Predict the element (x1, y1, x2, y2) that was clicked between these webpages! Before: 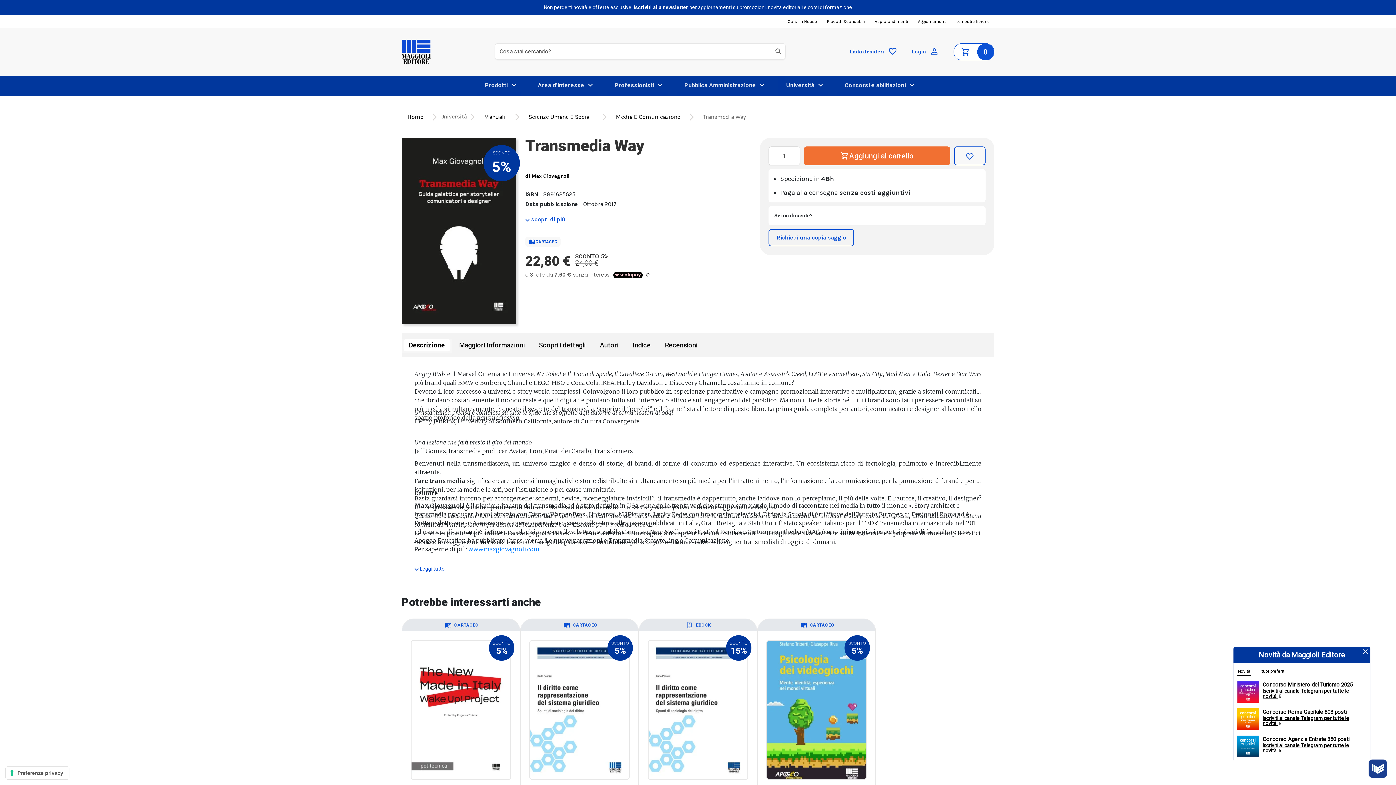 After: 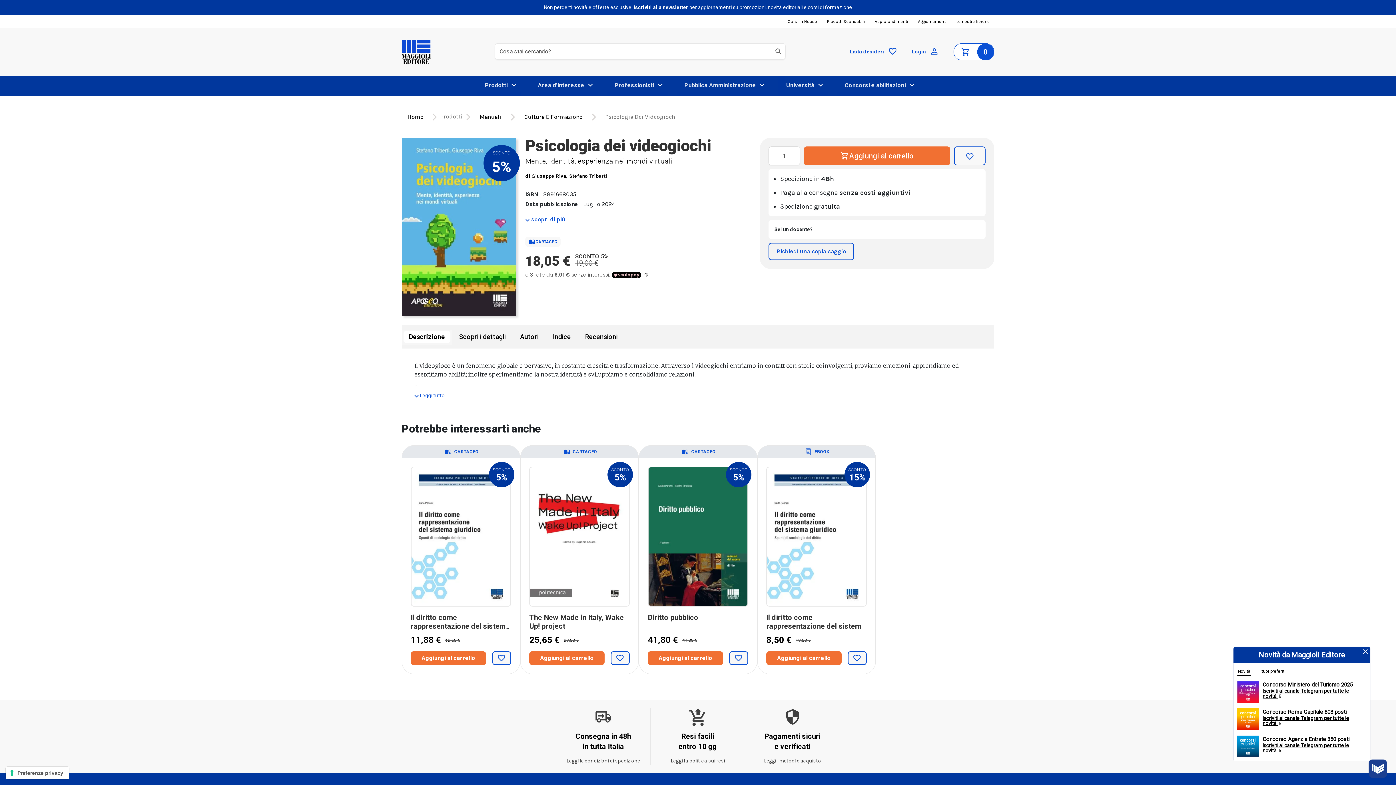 Action: bbox: (766, 640, 866, 781) label: 5%